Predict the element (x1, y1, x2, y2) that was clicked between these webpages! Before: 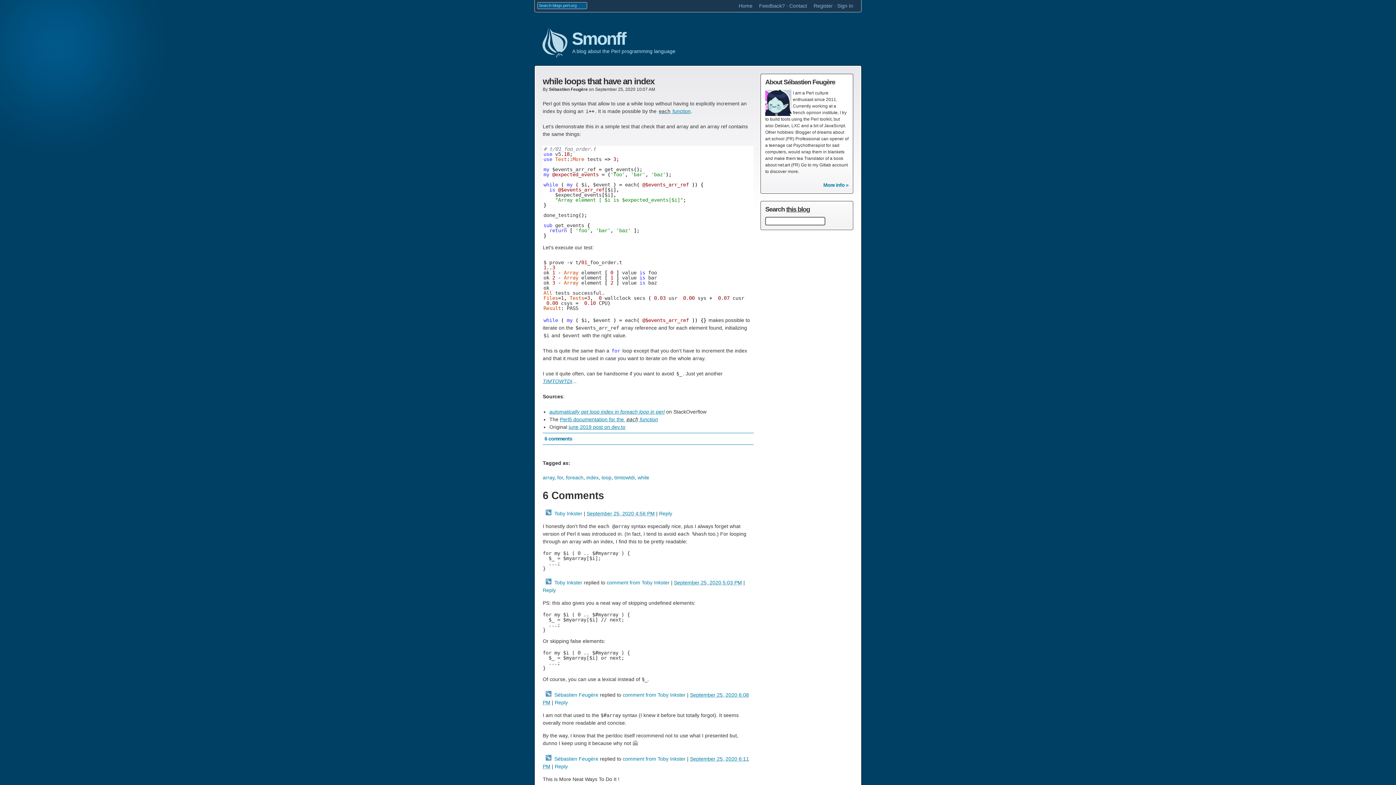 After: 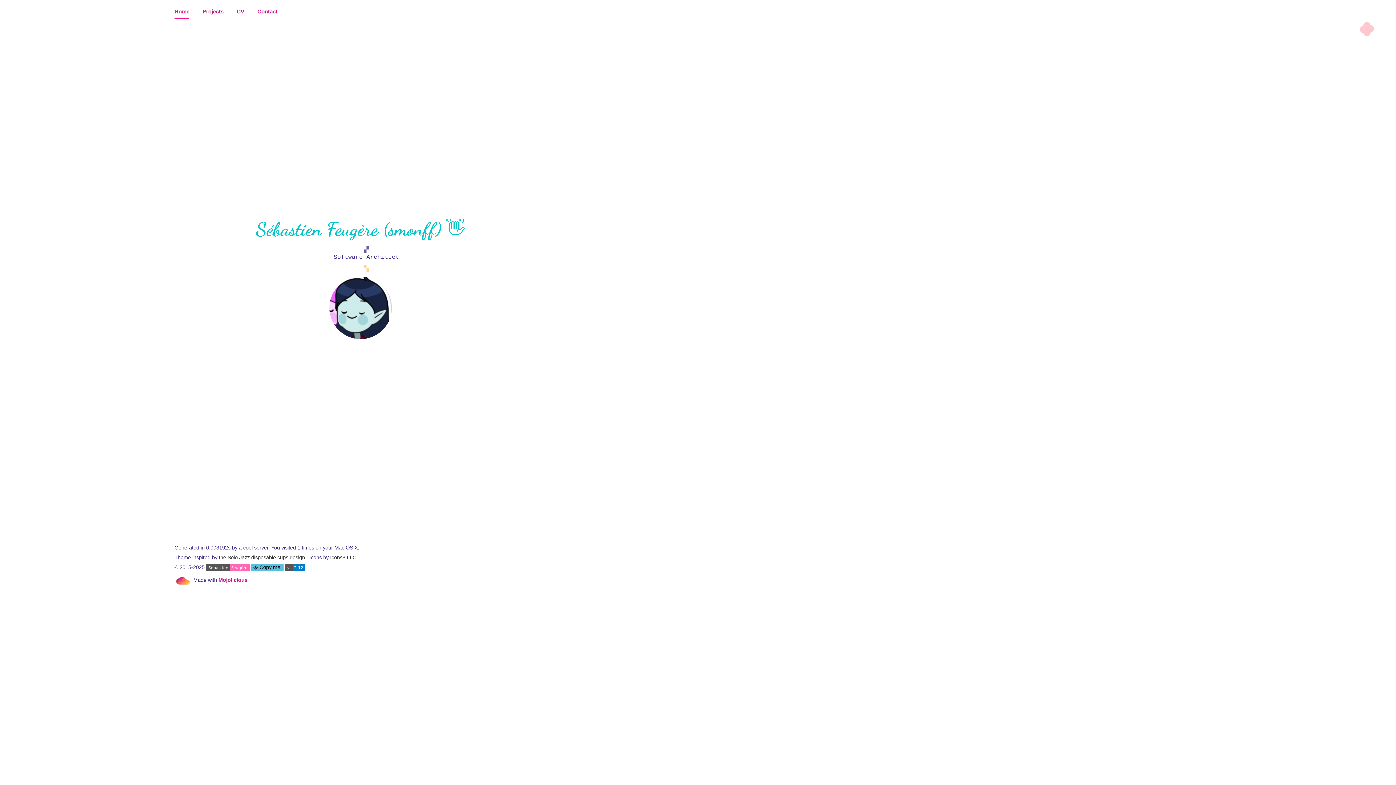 Action: label: Sébastien Feugère bbox: (554, 692, 598, 698)